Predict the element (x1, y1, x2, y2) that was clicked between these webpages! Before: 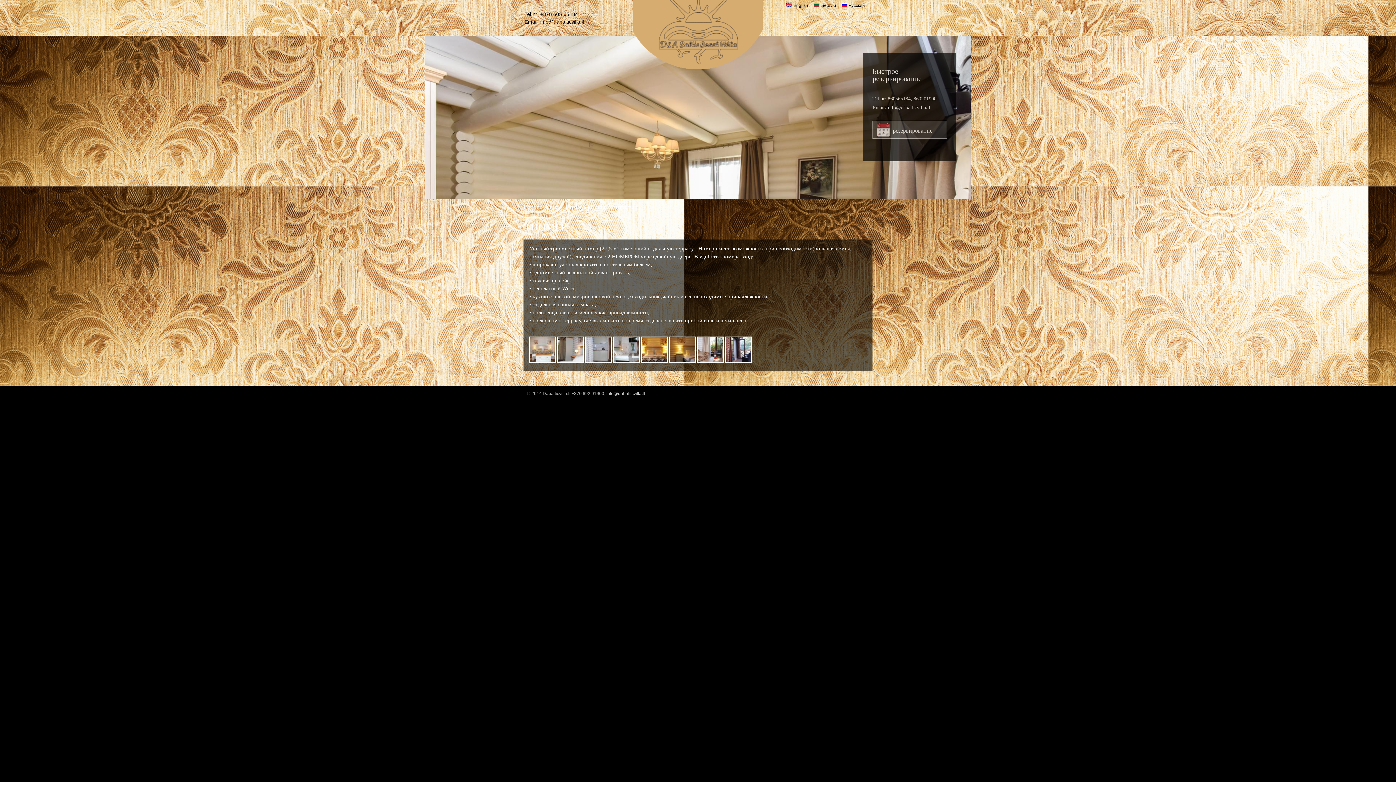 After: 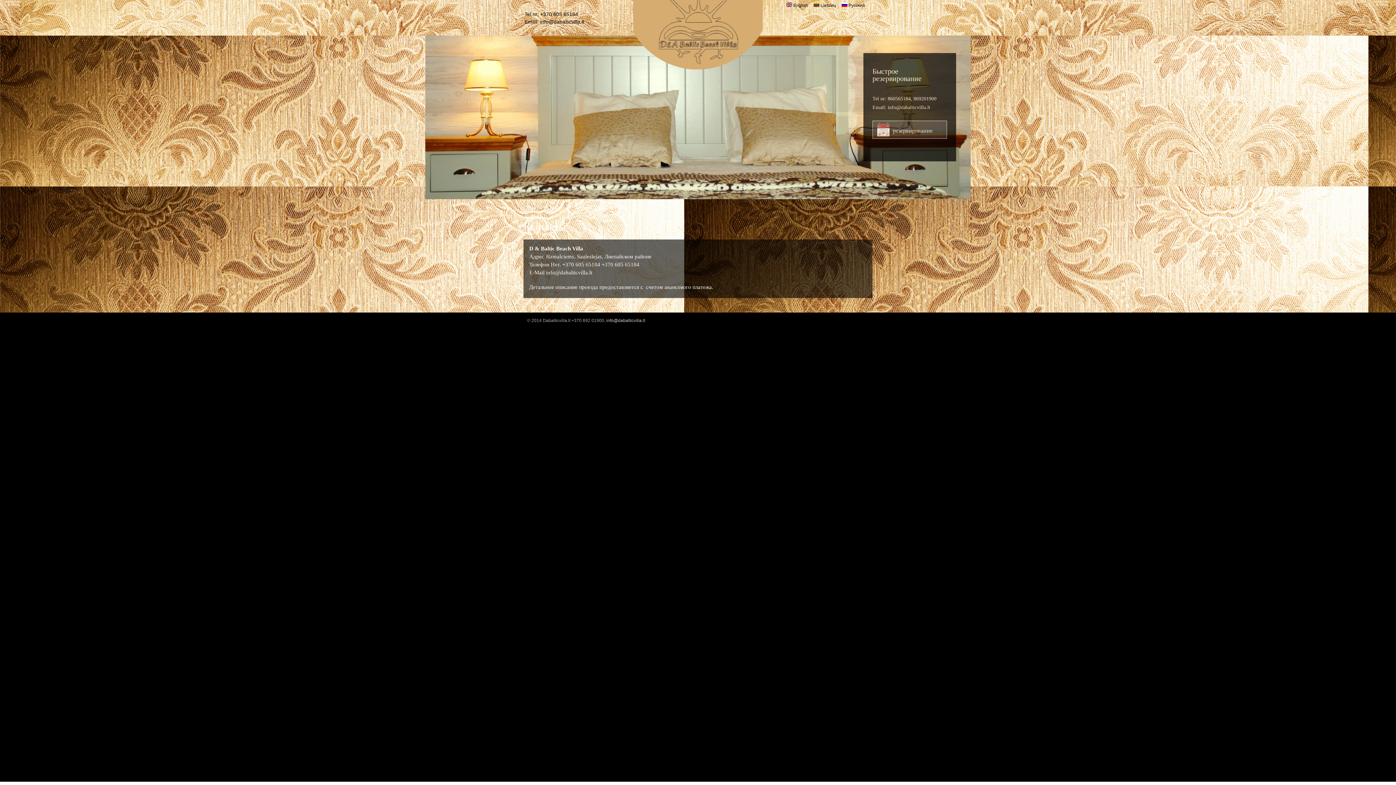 Action: bbox: (609, 204, 634, 210) label: Контакты